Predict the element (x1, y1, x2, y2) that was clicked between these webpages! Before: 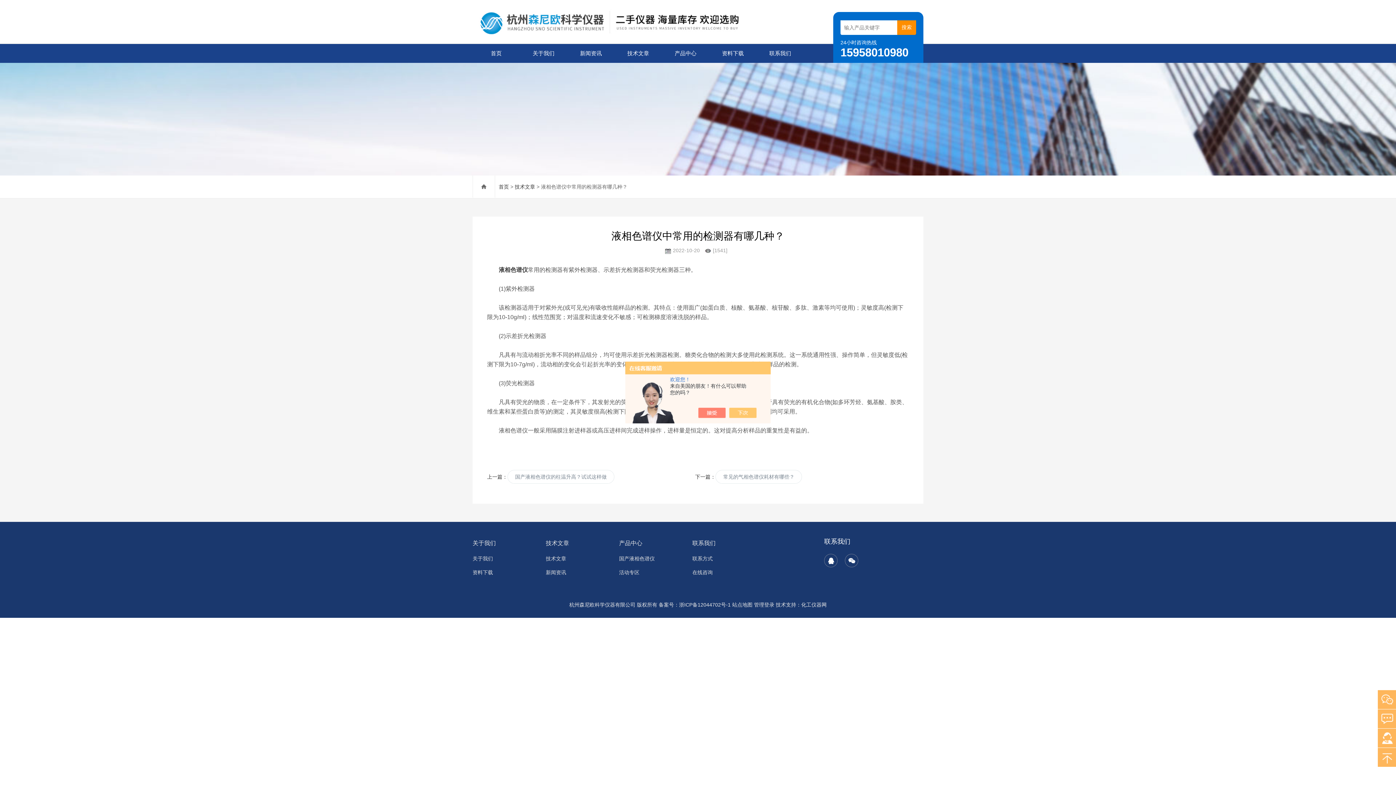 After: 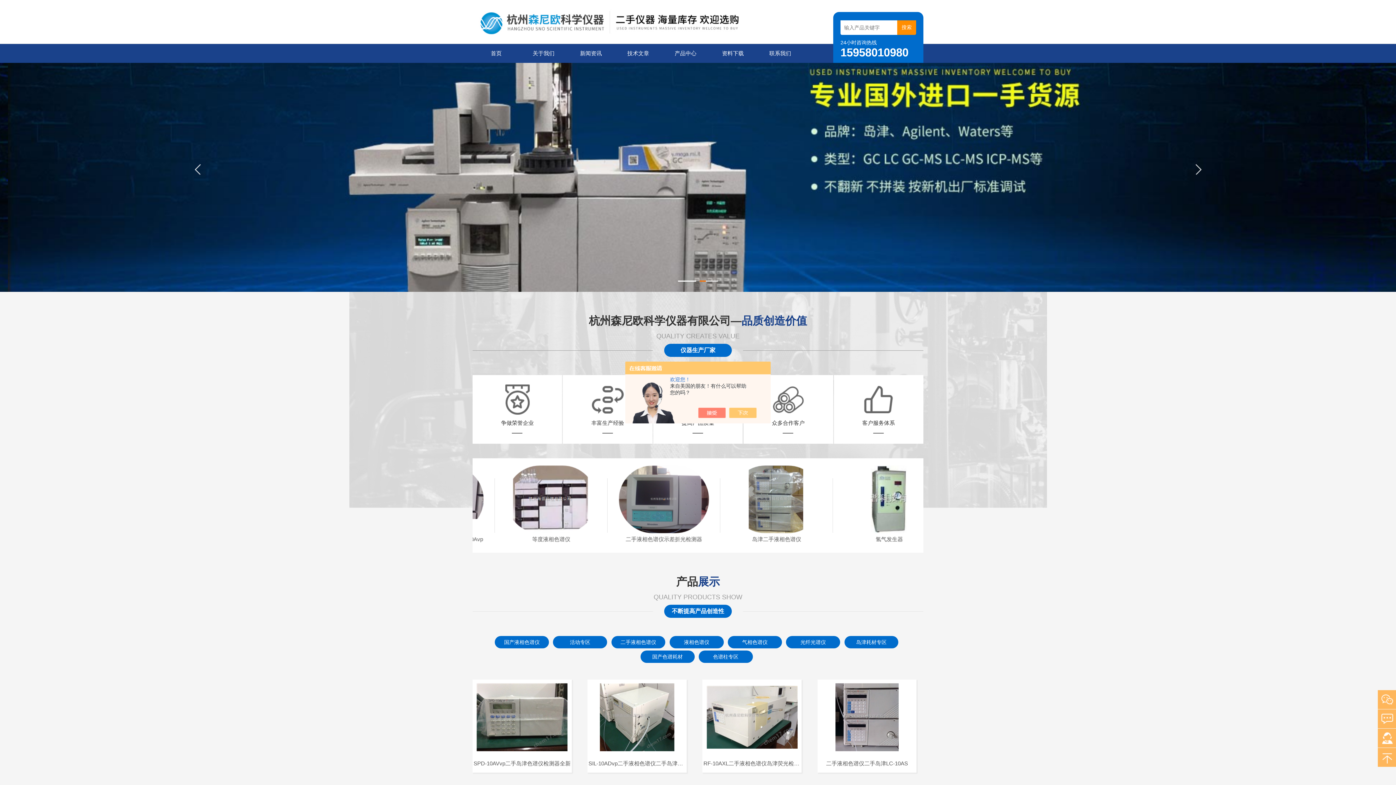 Action: label: 首页 bbox: (498, 184, 509, 189)